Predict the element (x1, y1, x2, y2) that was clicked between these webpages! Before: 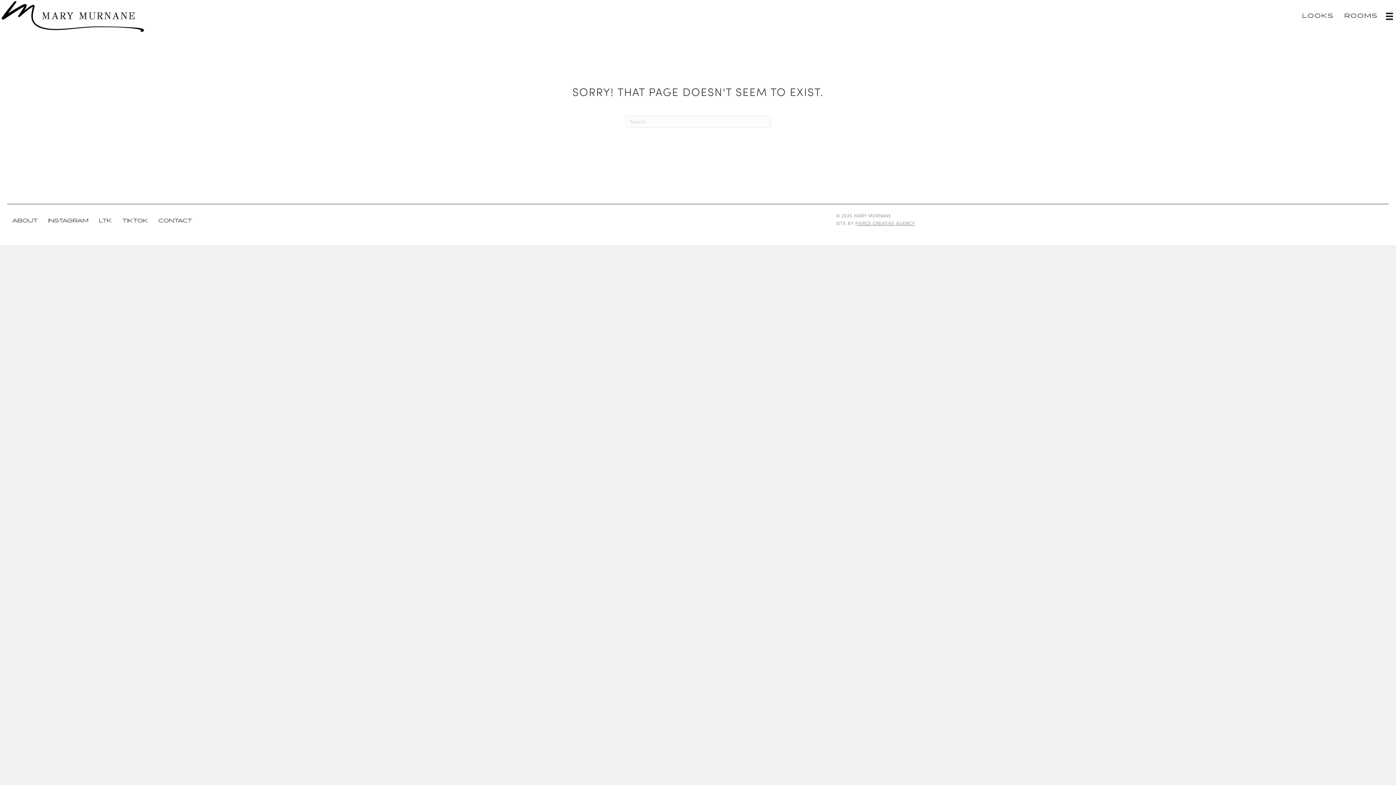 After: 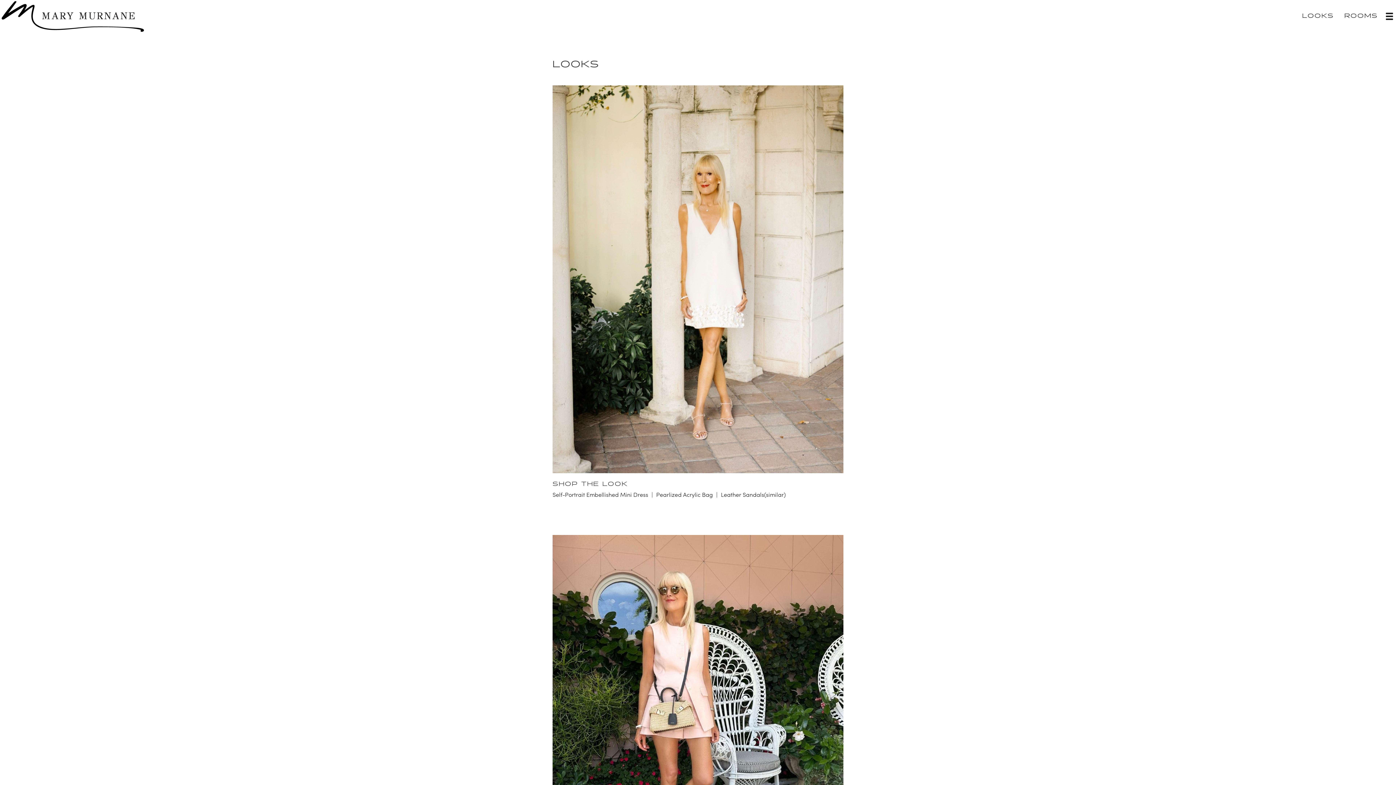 Action: bbox: (1297, 8, 1339, 24) label: LOOKS